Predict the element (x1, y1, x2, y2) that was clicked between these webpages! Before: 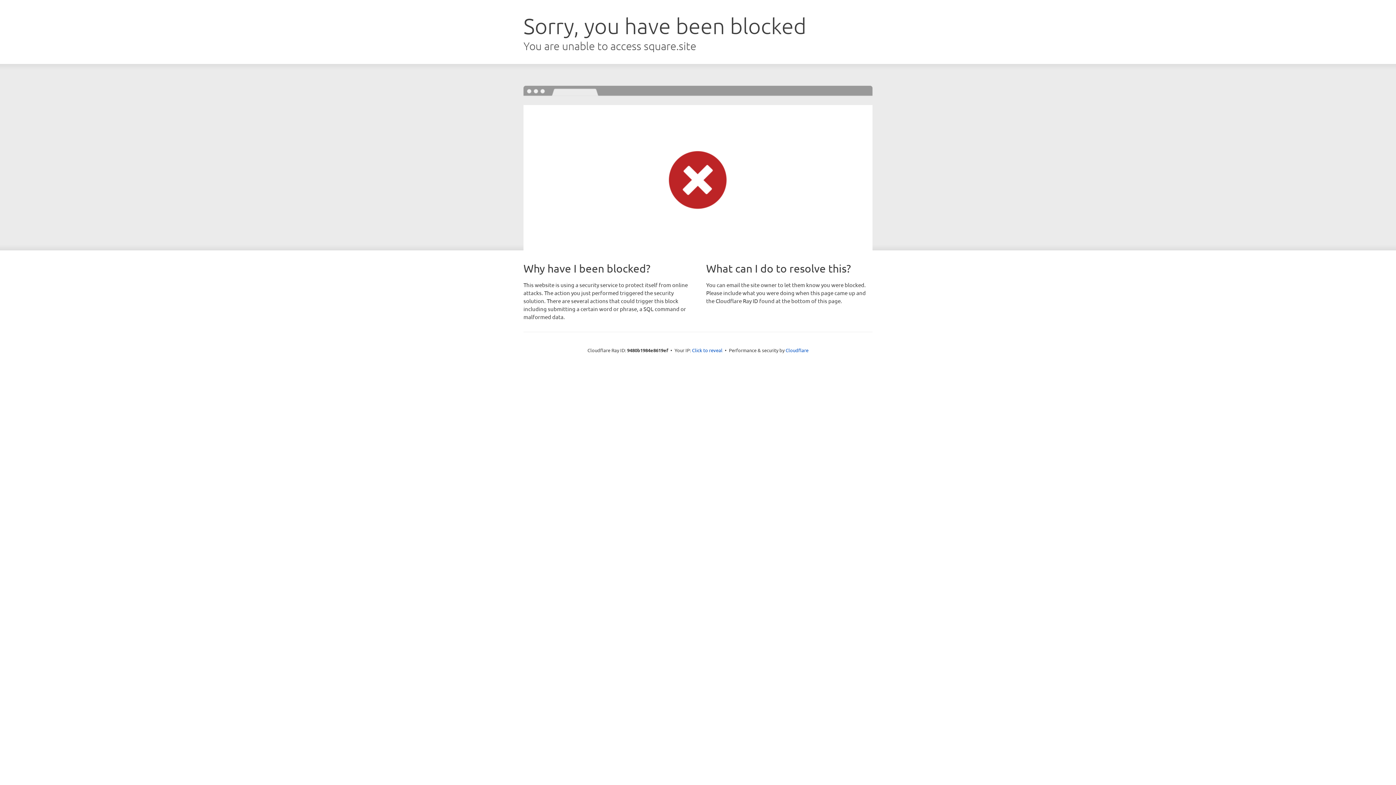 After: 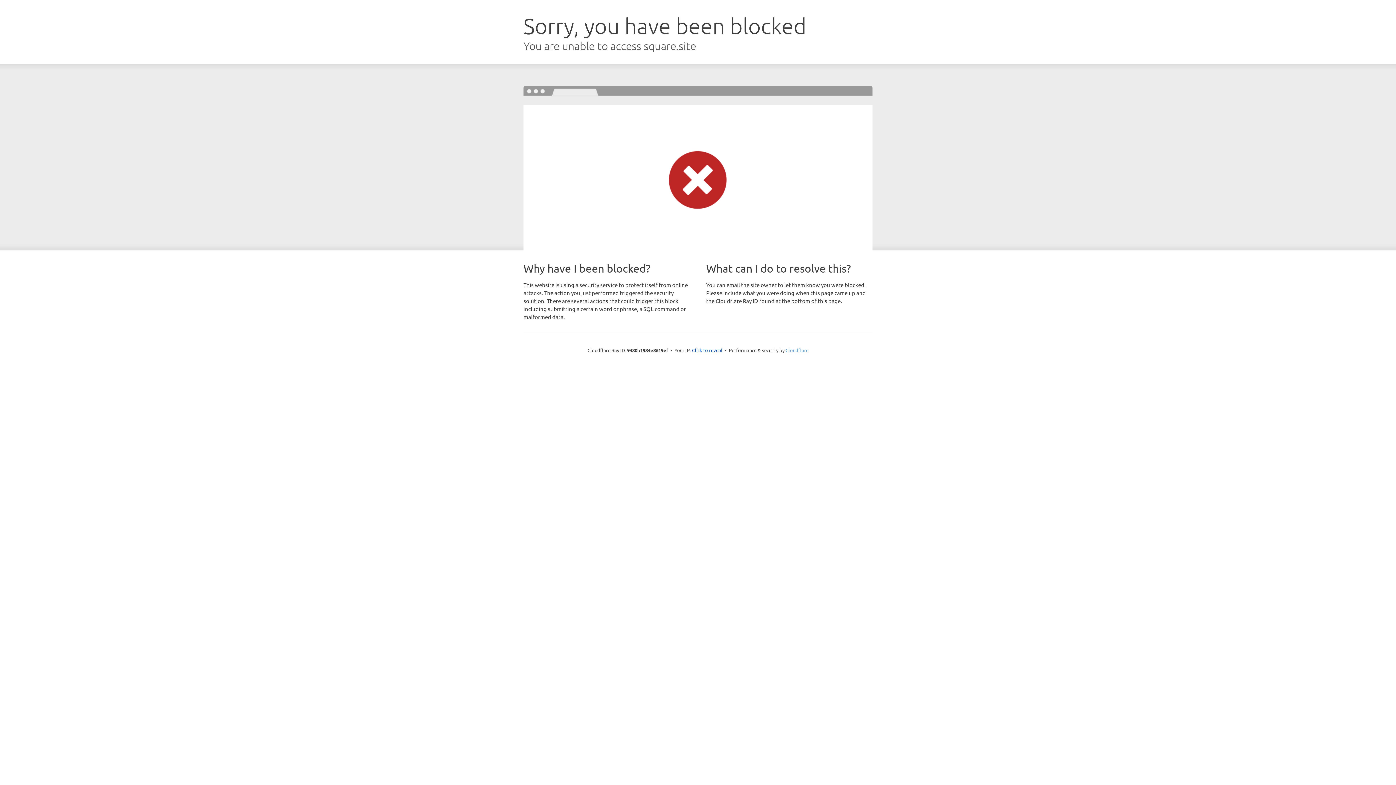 Action: label: Cloudflare bbox: (785, 347, 808, 353)